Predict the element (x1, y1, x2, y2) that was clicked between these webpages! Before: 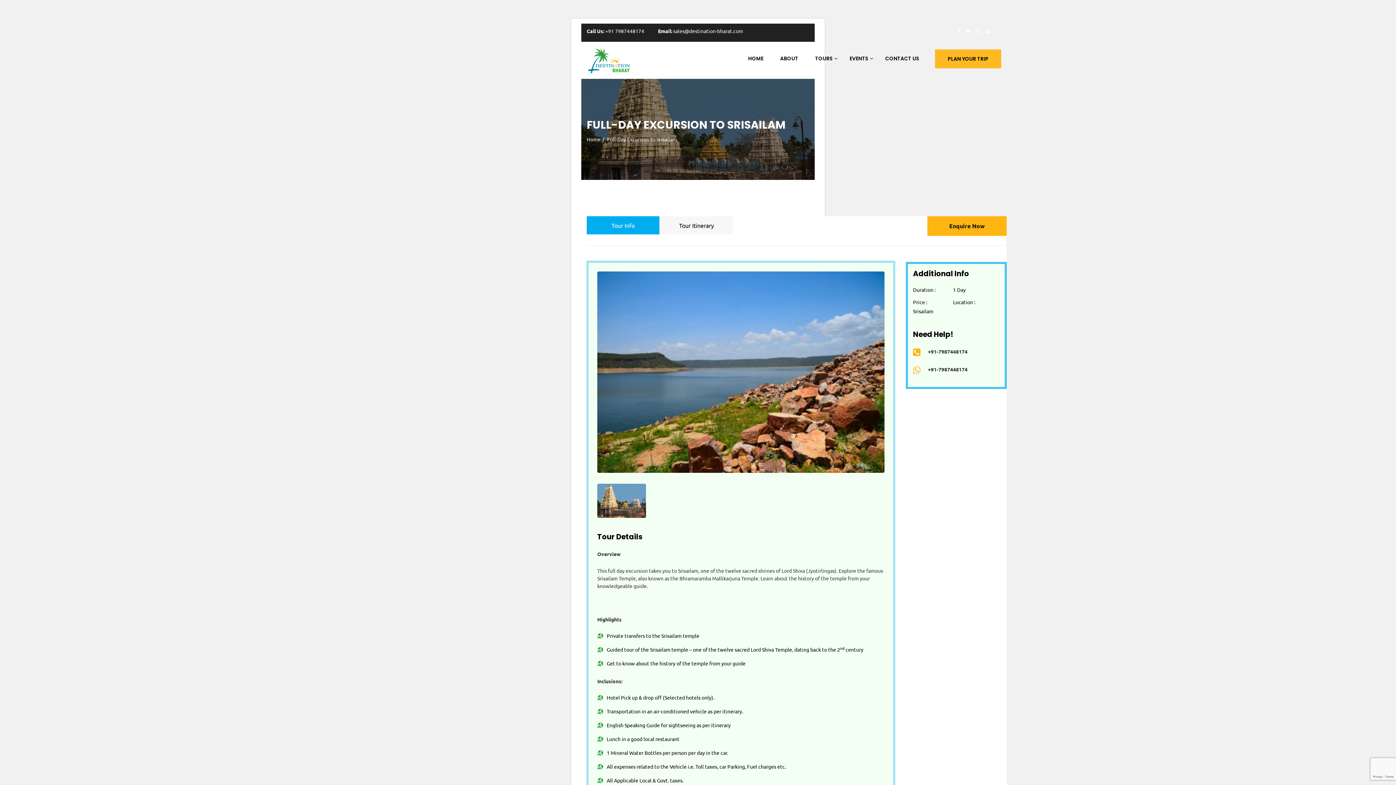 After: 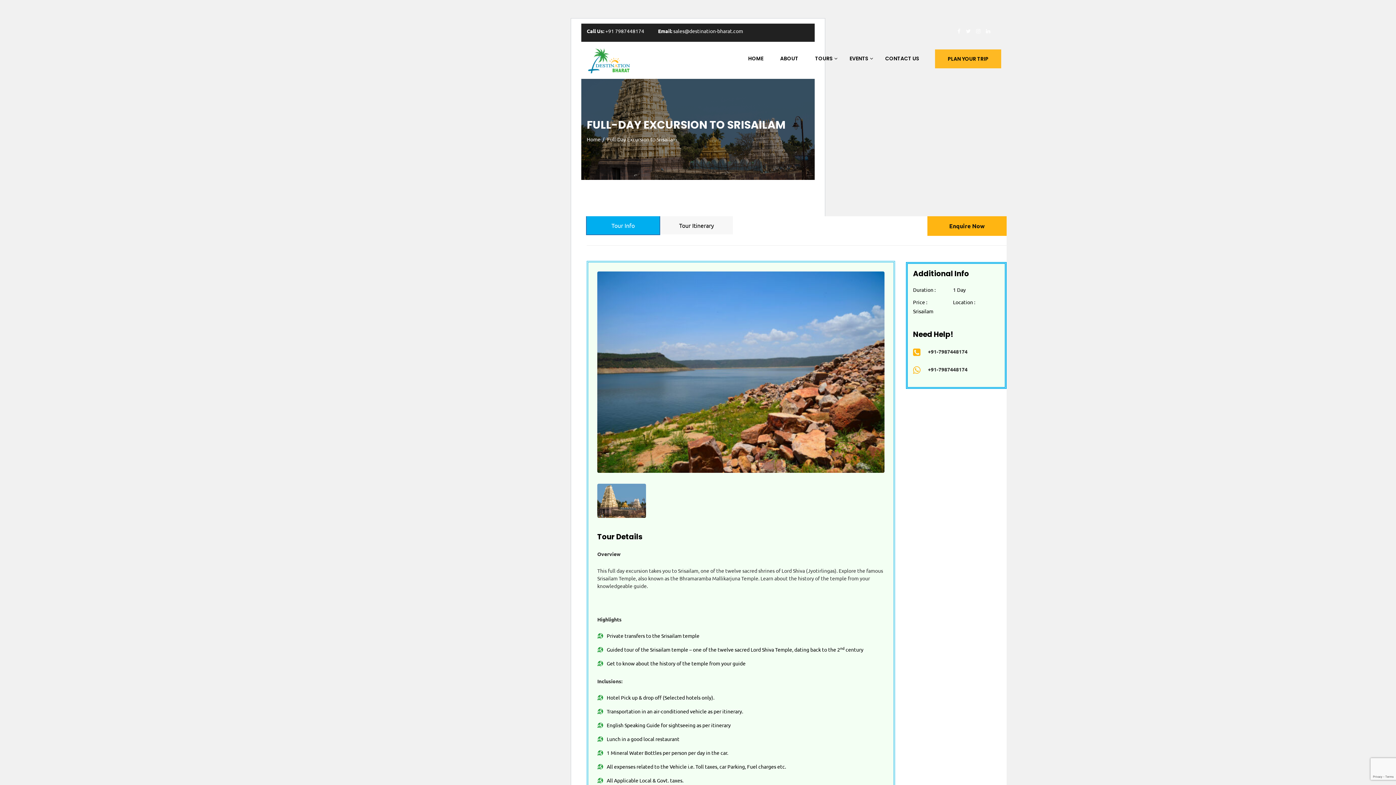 Action: label: Tour Info bbox: (586, 216, 659, 234)